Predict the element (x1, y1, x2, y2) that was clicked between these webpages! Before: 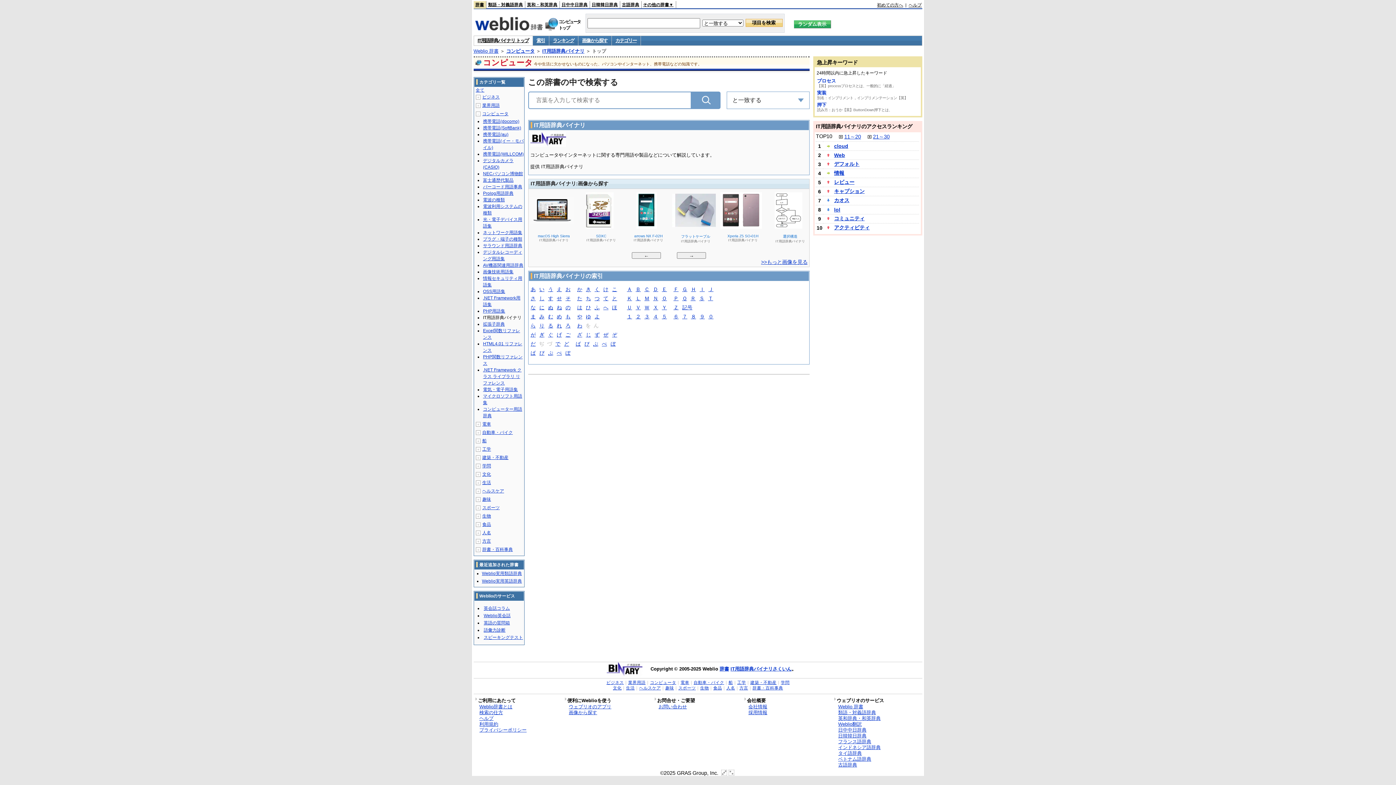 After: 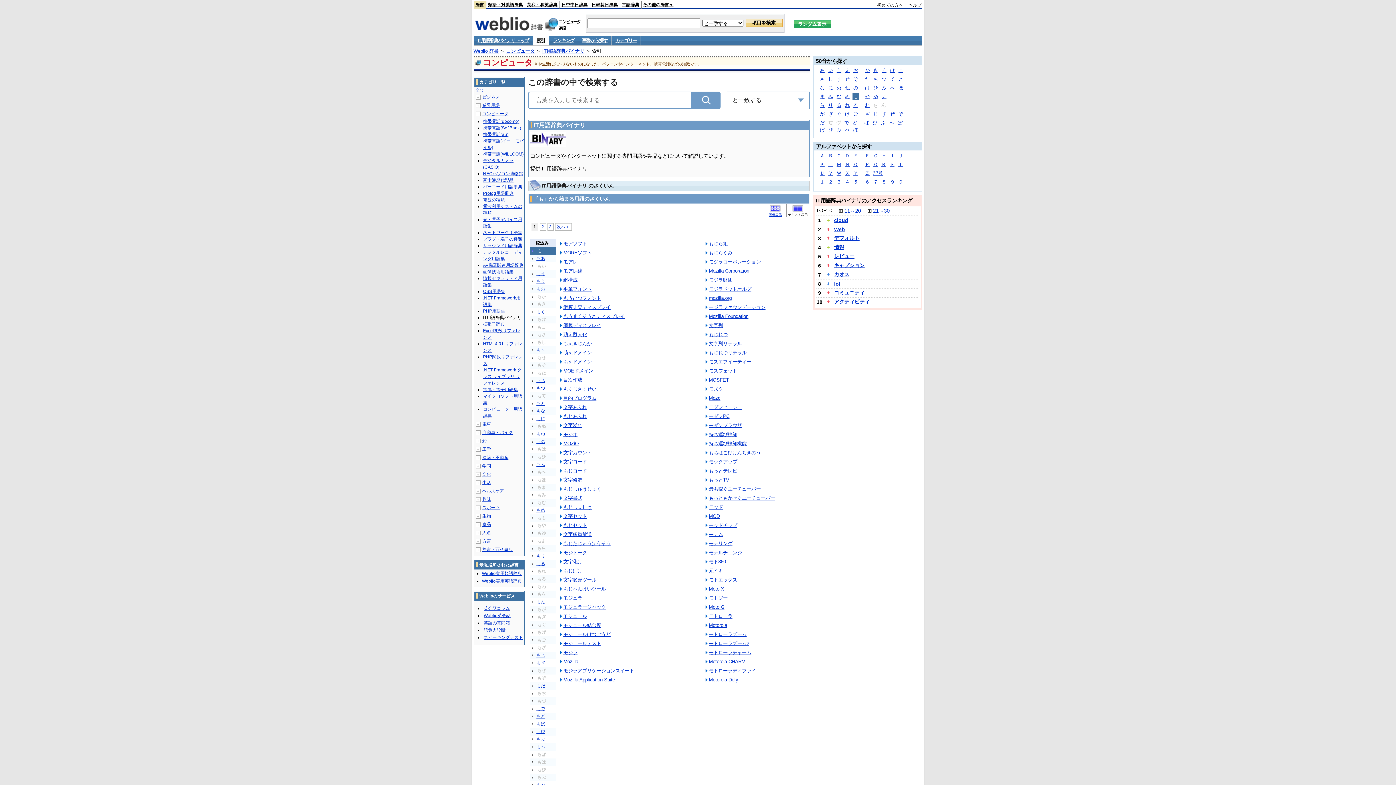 Action: bbox: (565, 313, 571, 320) label: も